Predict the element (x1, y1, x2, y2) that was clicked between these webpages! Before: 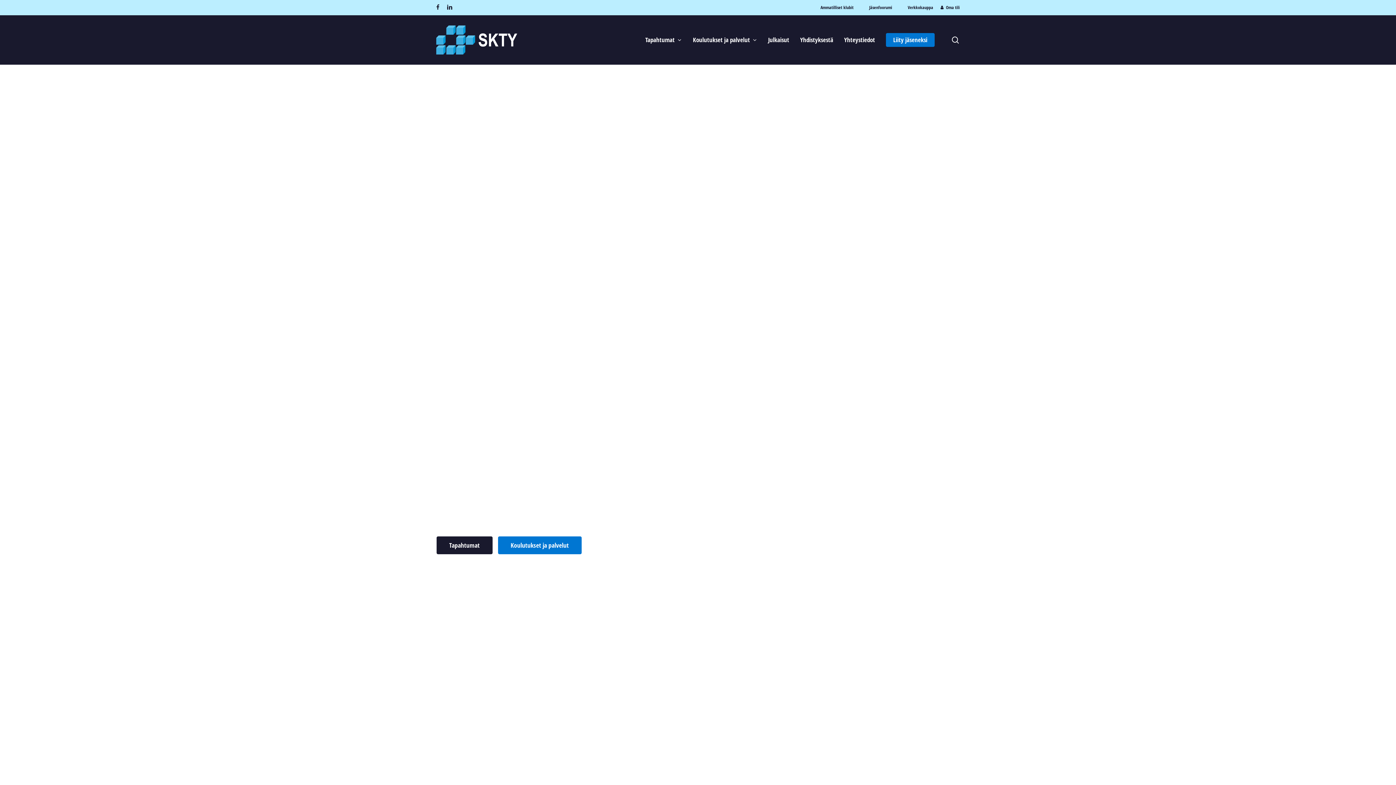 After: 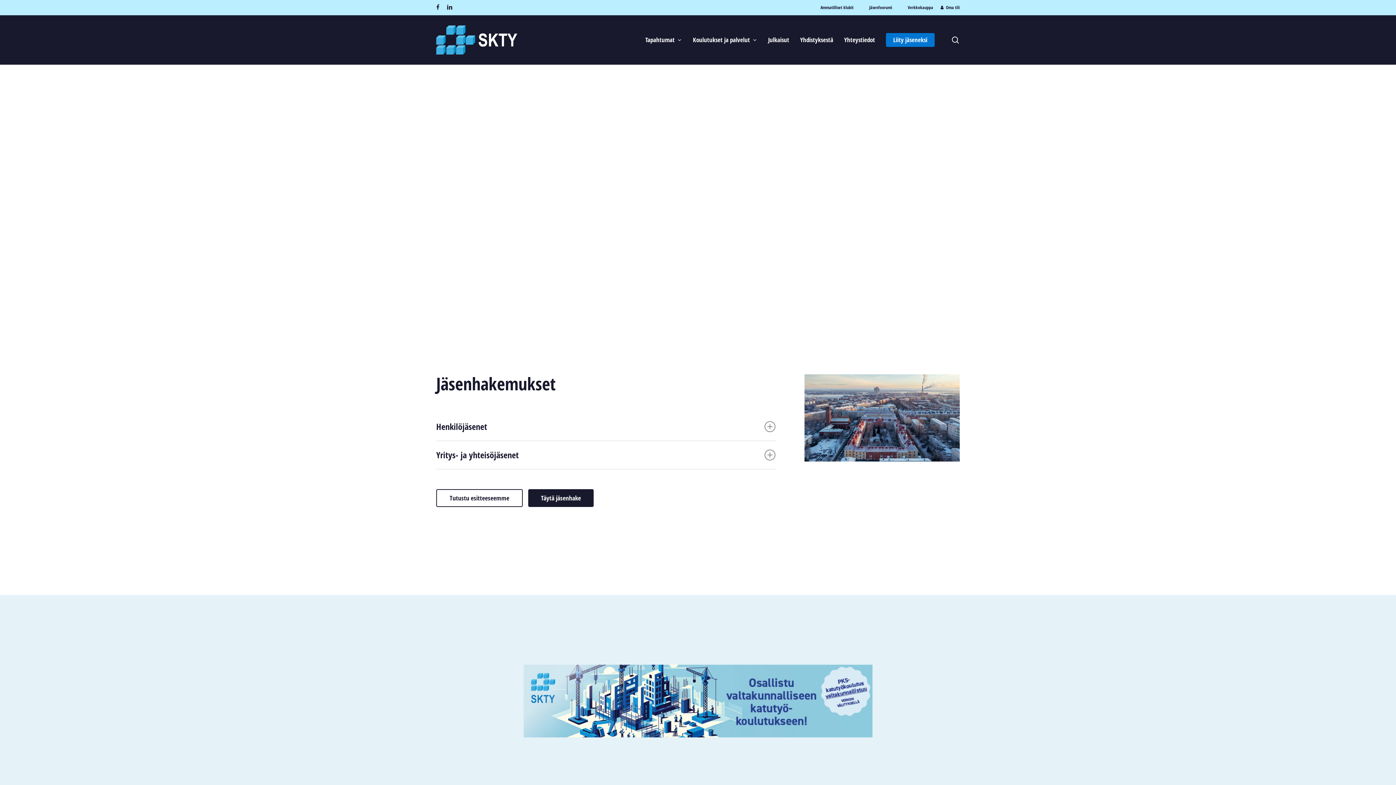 Action: label: Liity jäseneksi bbox: (886, 35, 934, 44)